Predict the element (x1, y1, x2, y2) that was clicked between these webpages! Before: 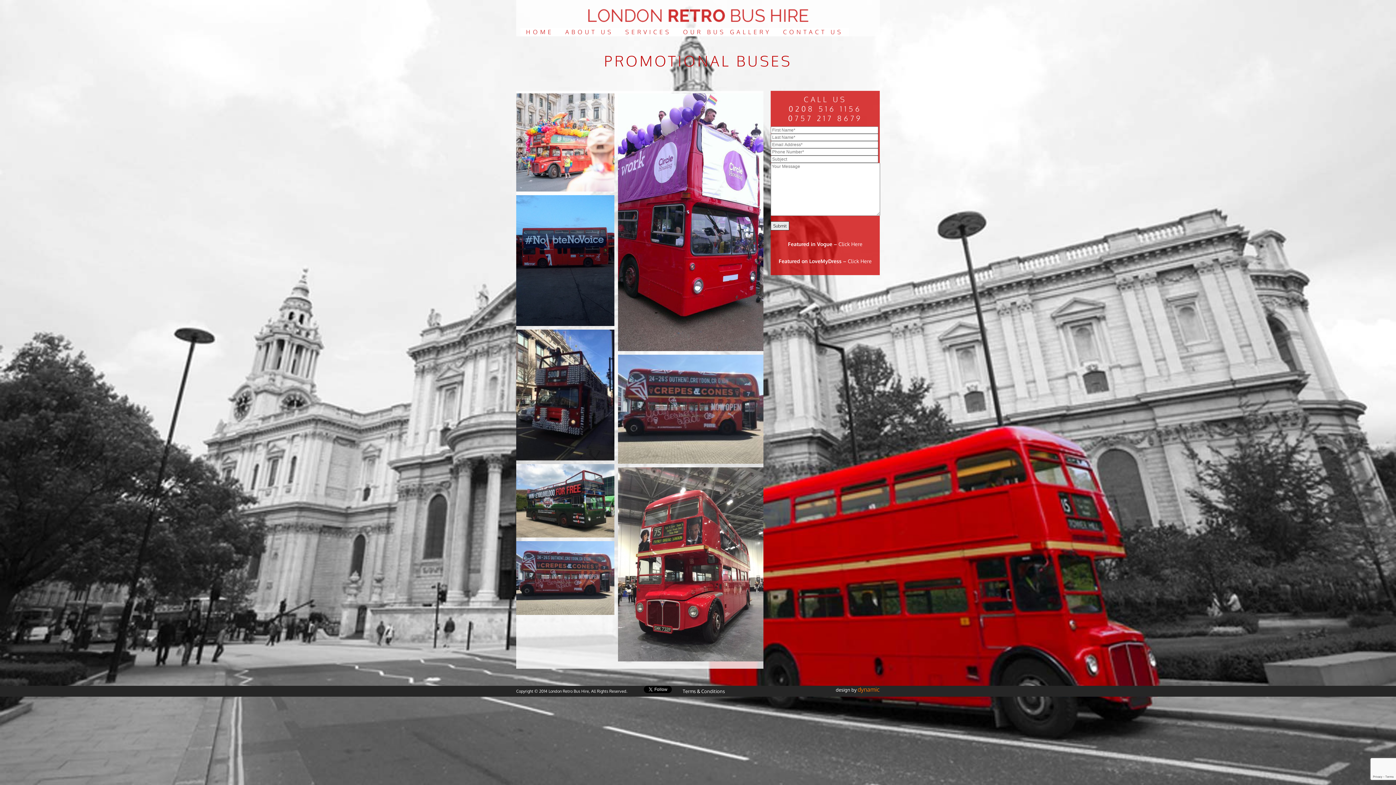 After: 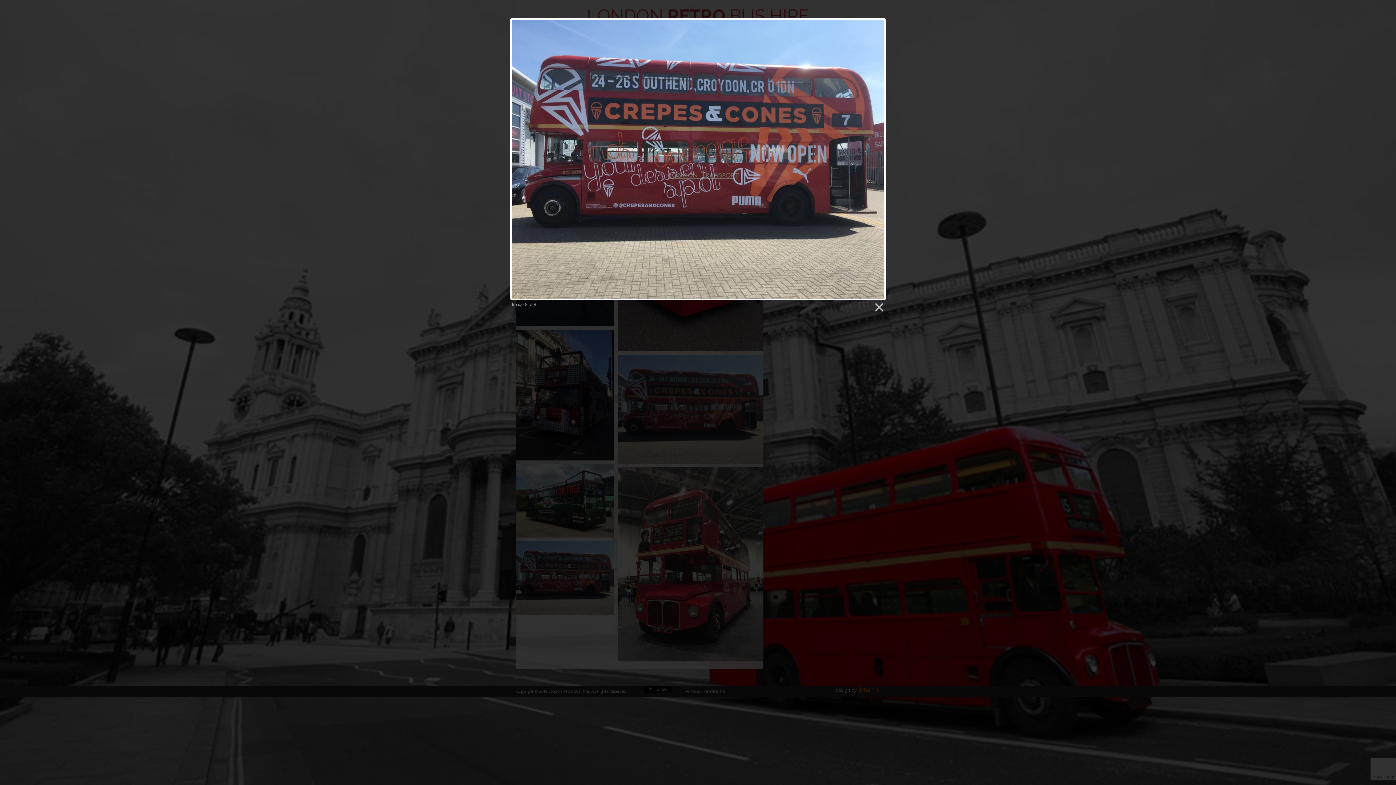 Action: bbox: (516, 541, 614, 615)